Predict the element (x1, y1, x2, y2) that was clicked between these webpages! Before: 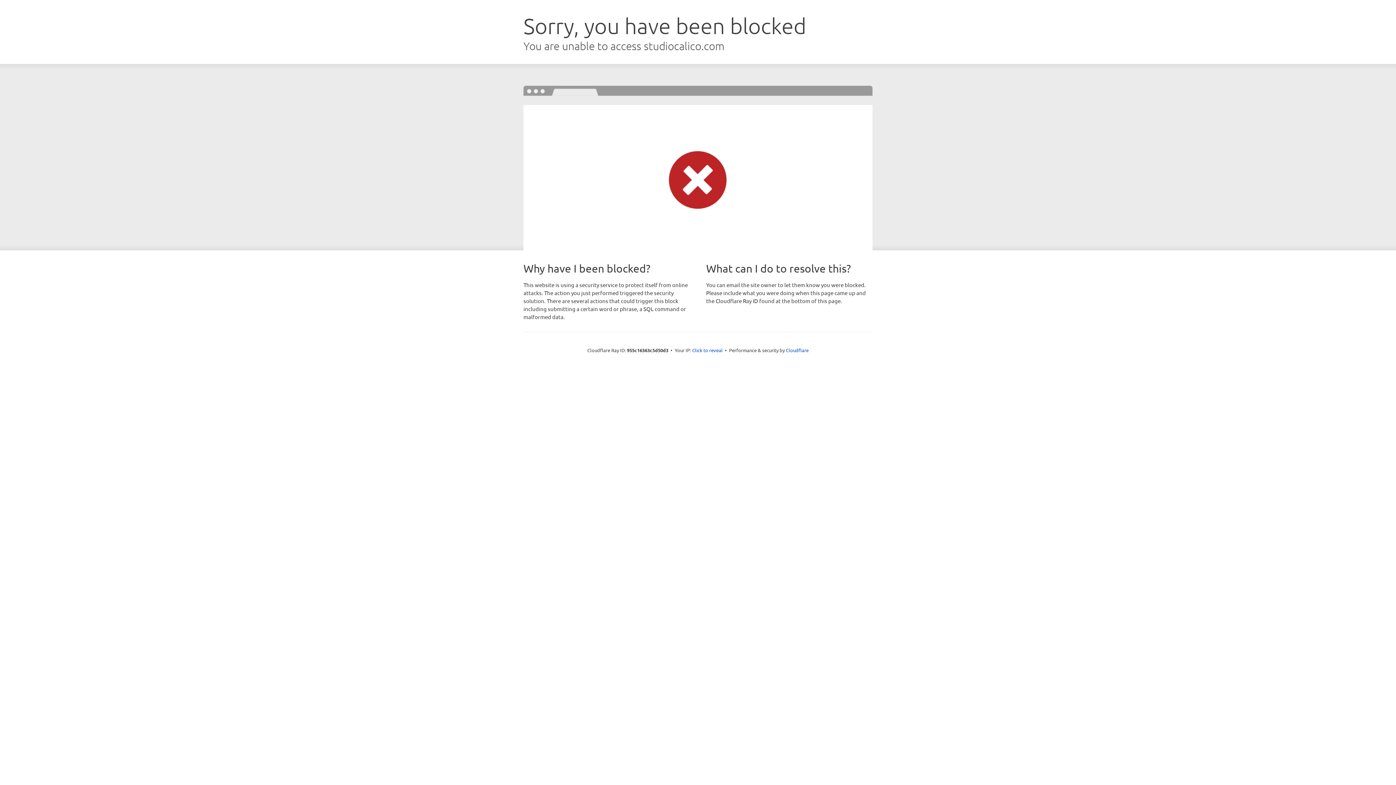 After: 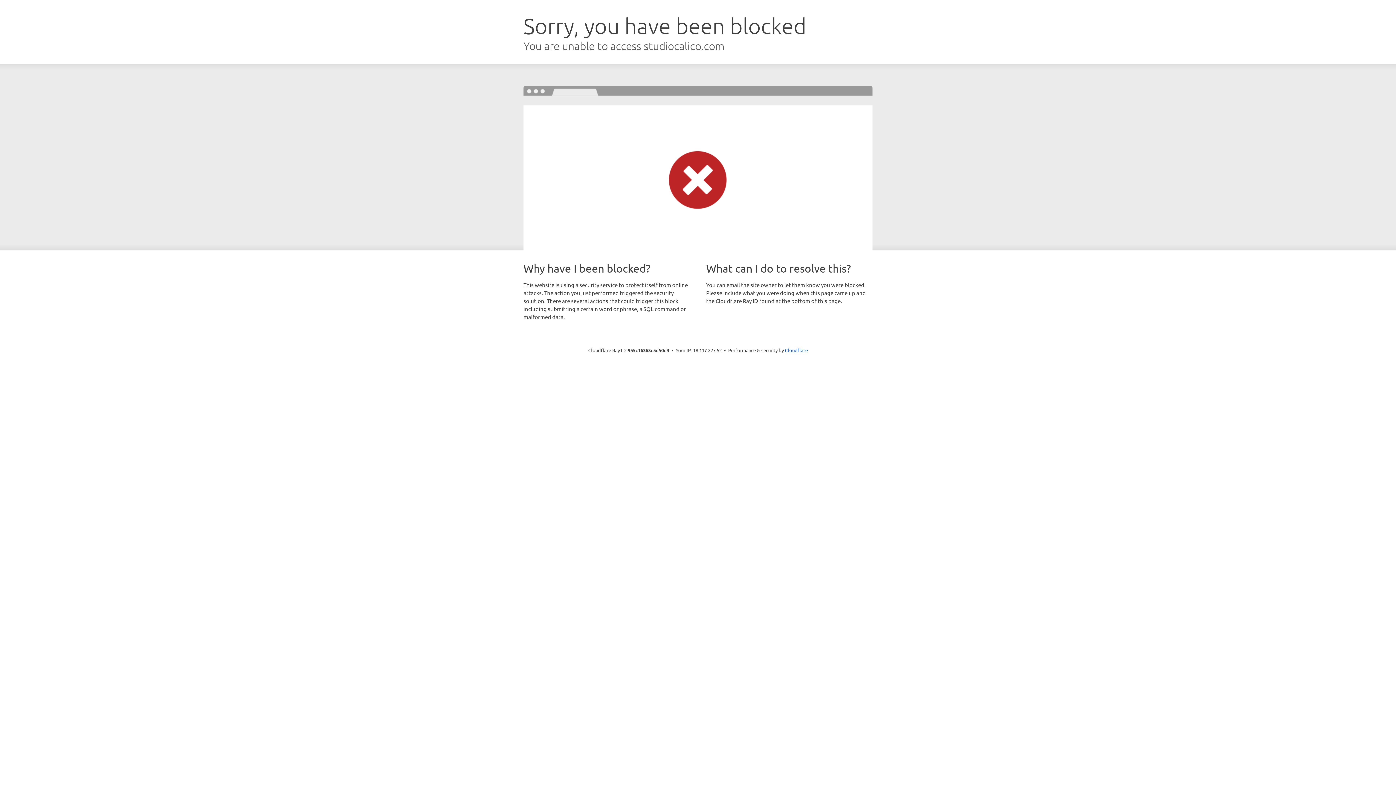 Action: label: Click to reveal bbox: (692, 346, 722, 353)